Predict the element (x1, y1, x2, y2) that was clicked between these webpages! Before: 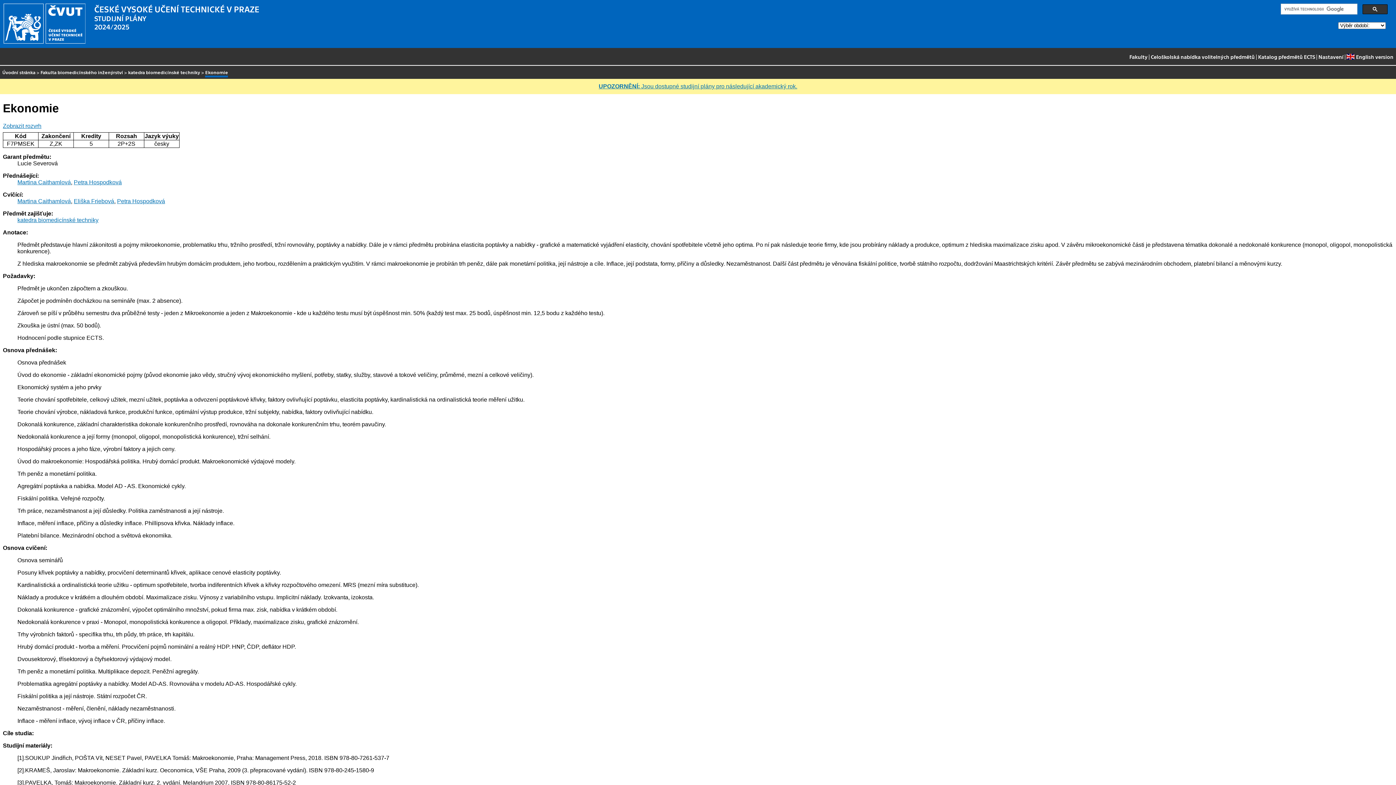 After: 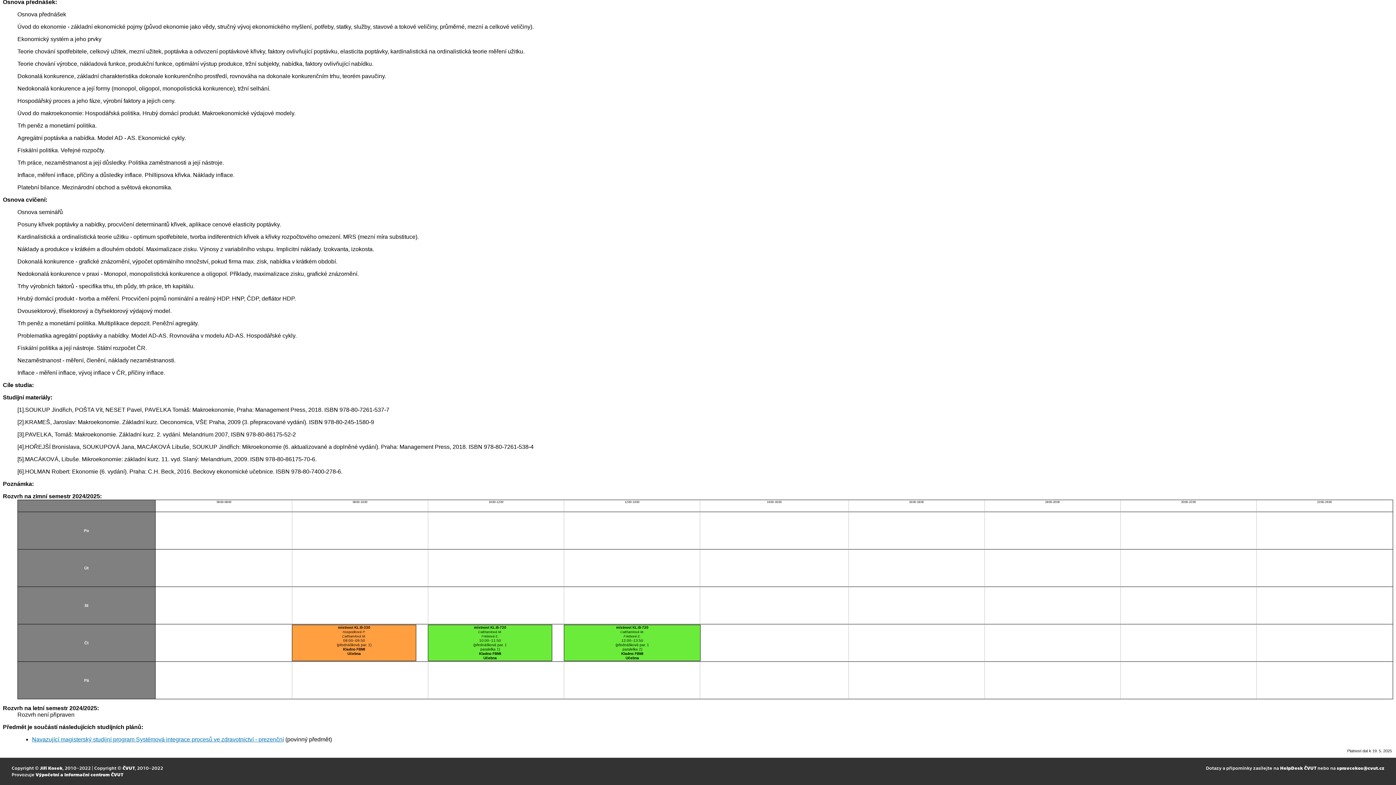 Action: label: Zobrazit rozvrh bbox: (2, 123, 41, 129)